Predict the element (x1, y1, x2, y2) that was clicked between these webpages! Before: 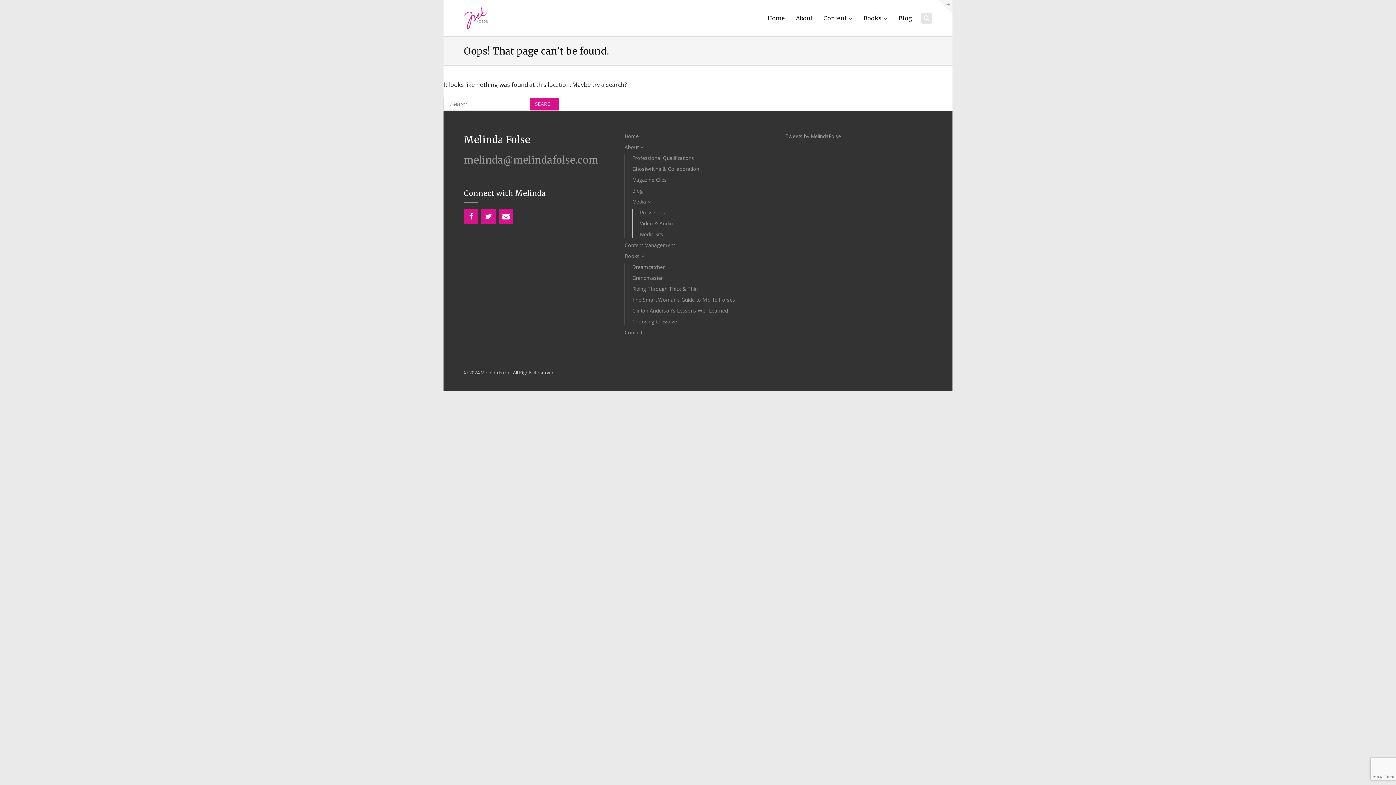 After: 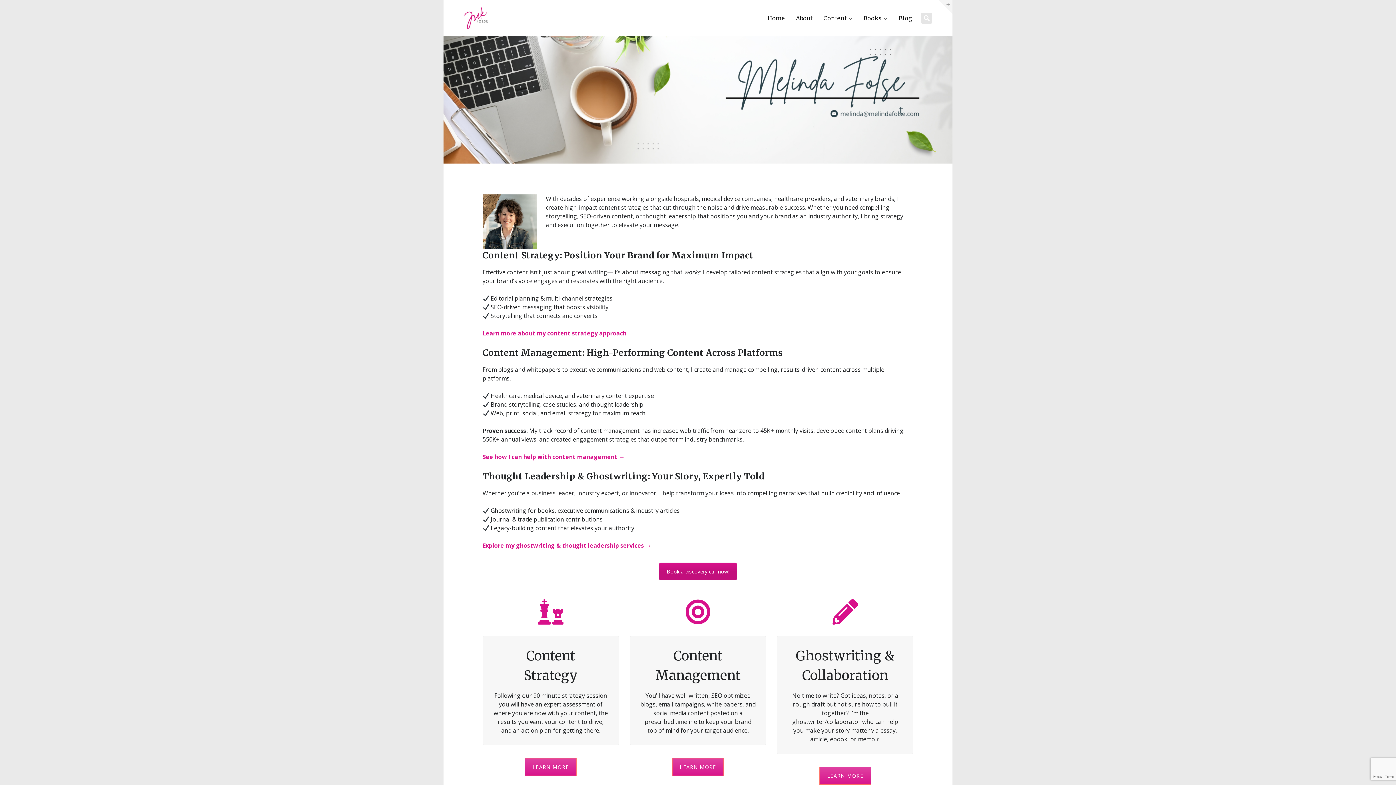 Action: bbox: (767, 10, 785, 25) label: Home